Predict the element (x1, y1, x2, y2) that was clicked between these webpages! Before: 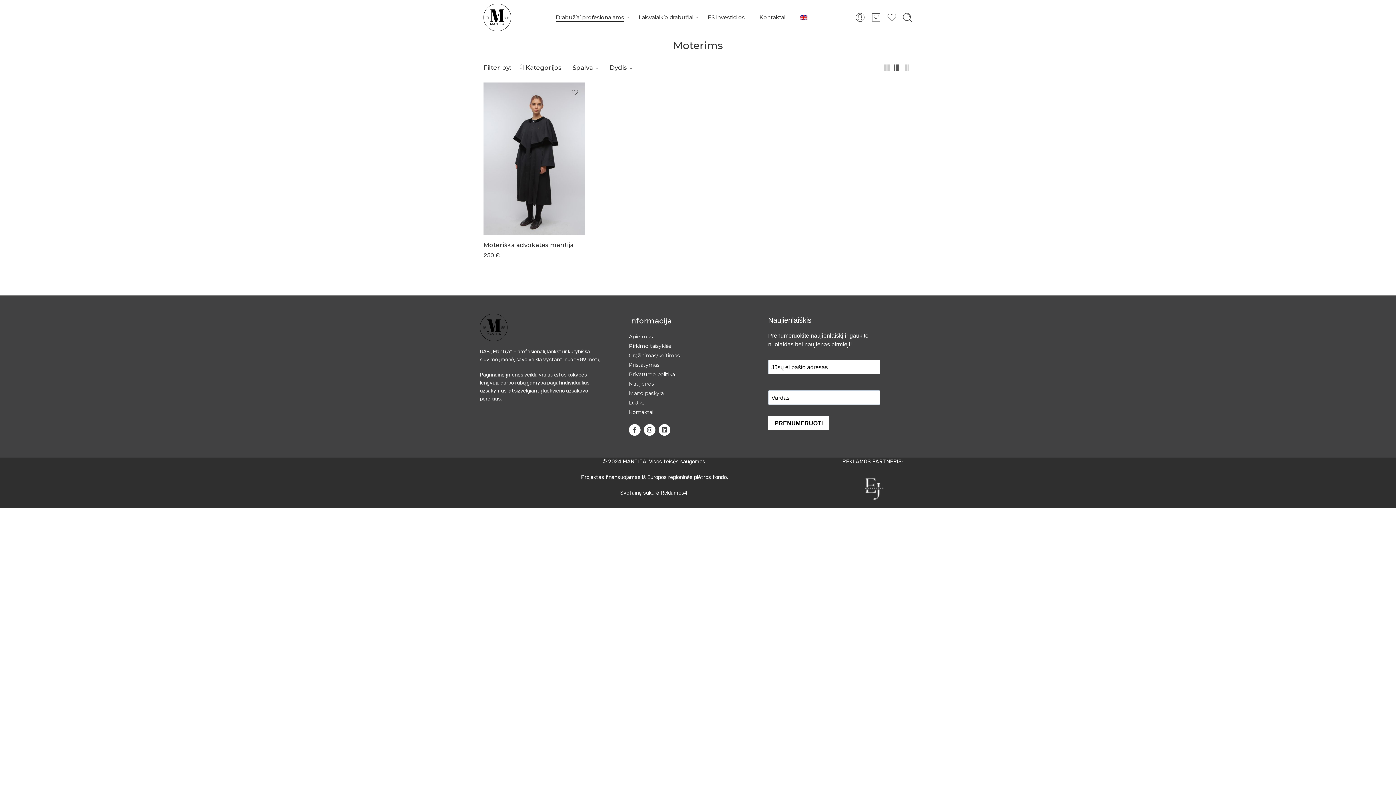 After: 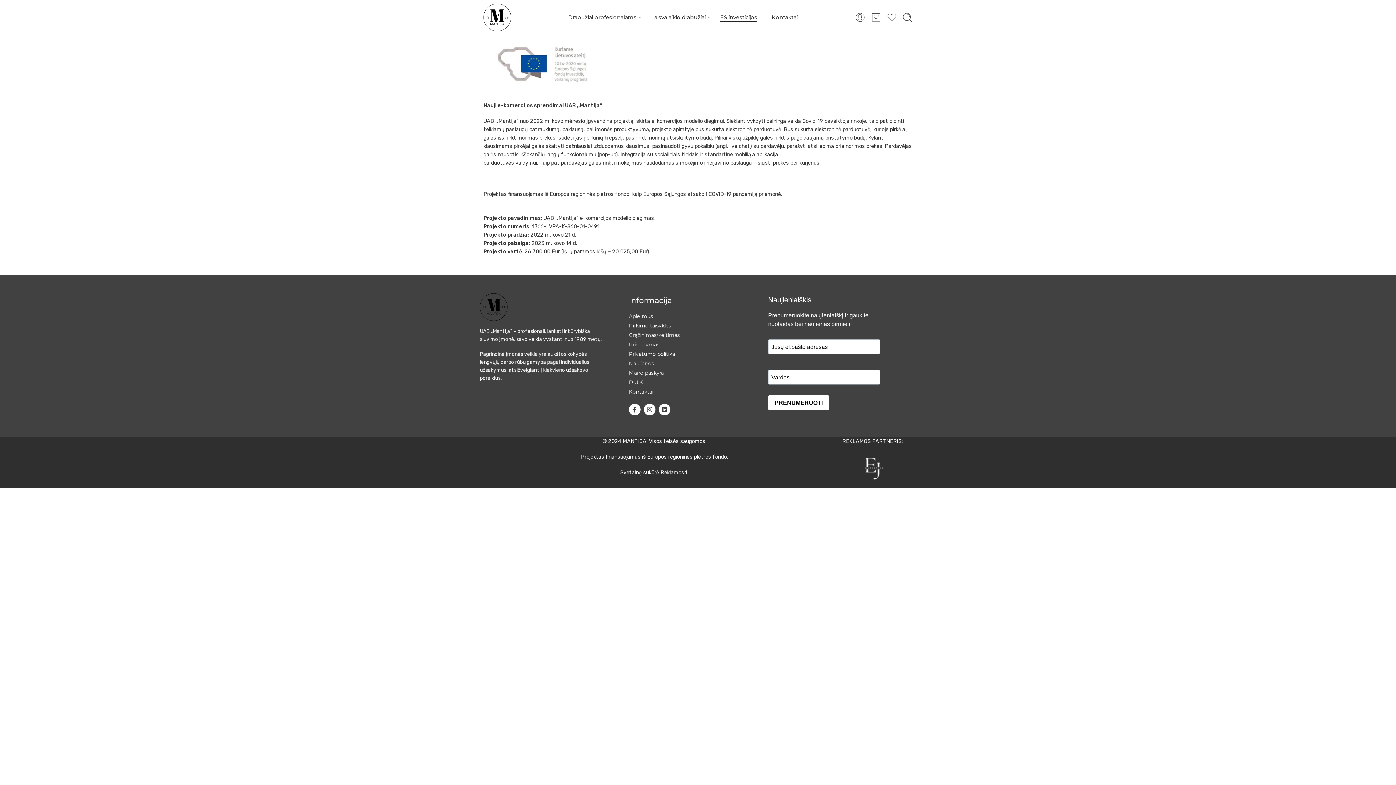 Action: bbox: (708, 7, 745, 27) label: ES investicijos